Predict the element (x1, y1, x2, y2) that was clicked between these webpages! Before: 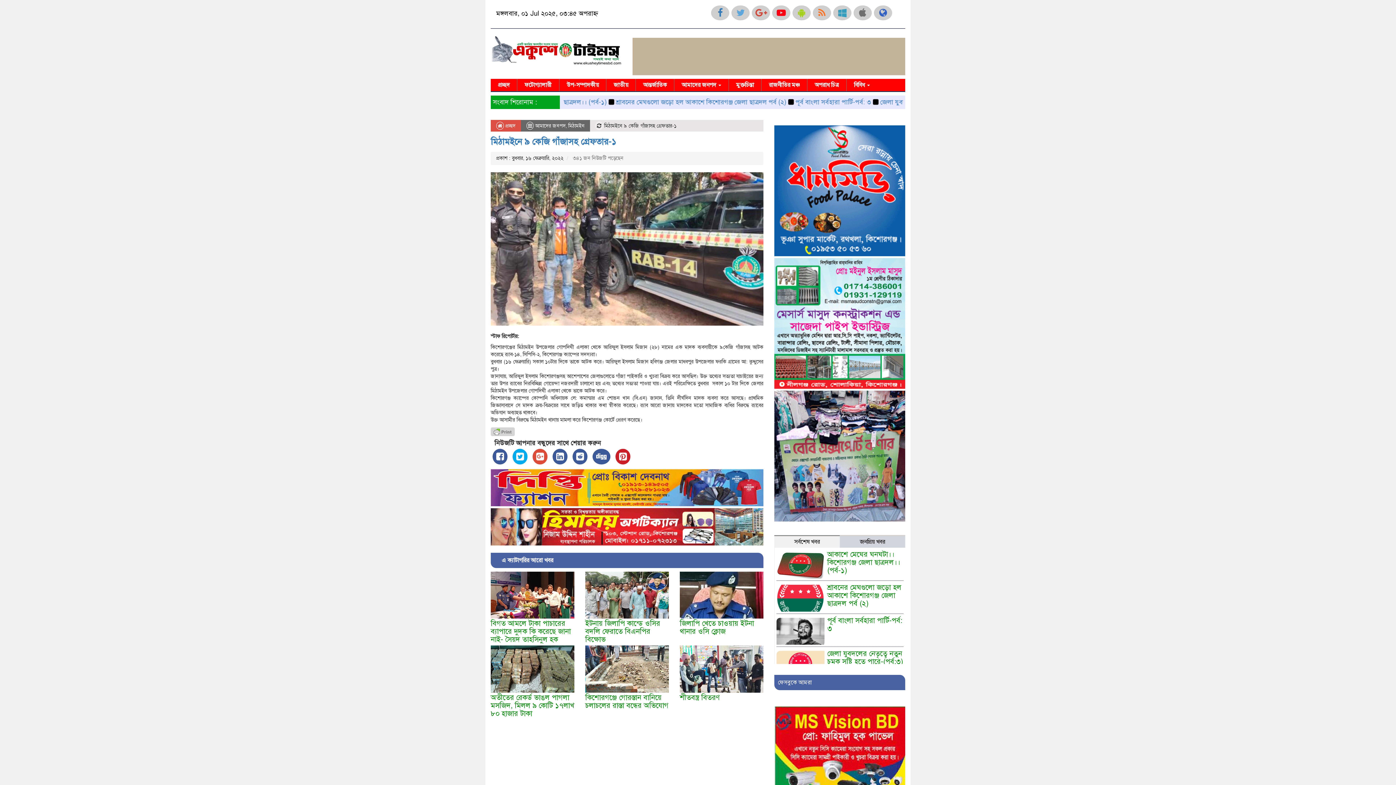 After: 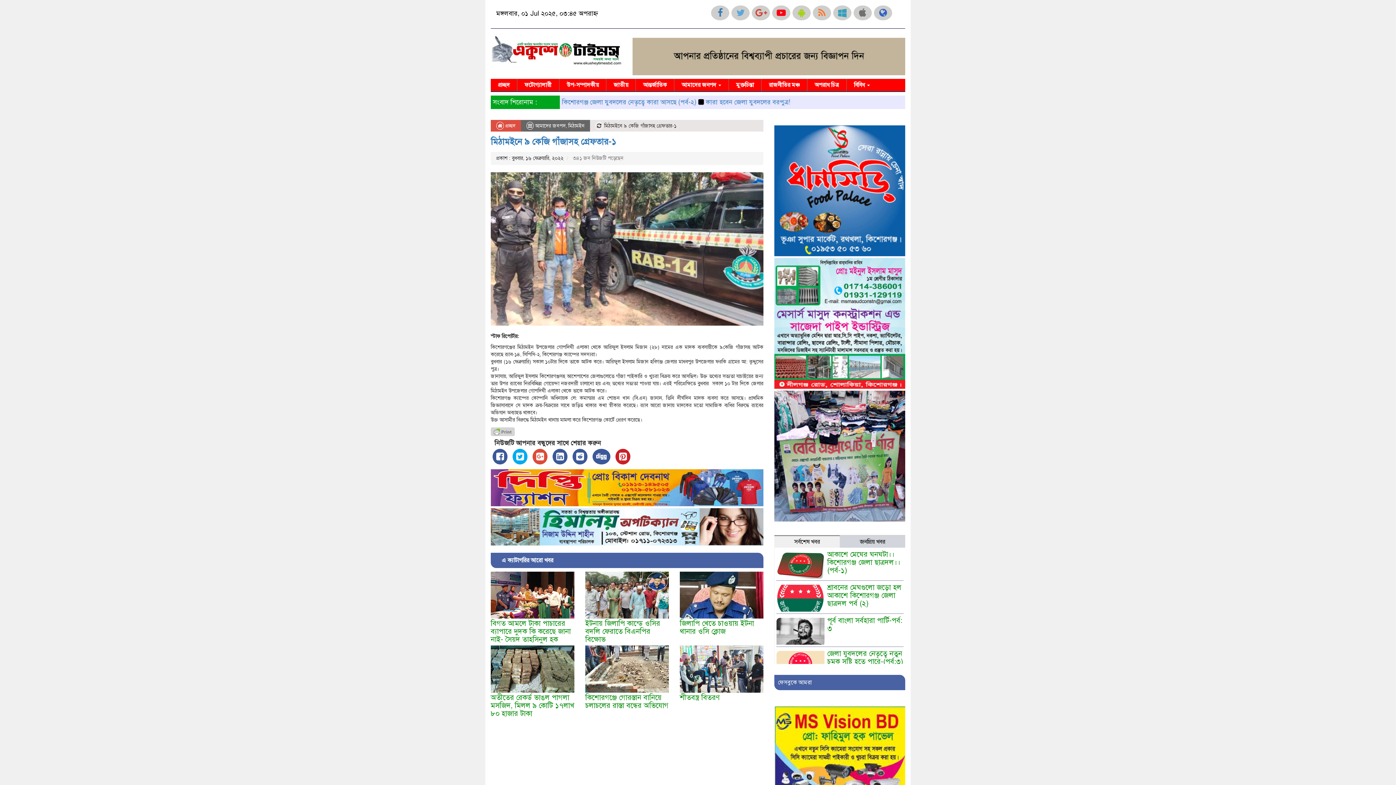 Action: bbox: (874, 5, 892, 20)